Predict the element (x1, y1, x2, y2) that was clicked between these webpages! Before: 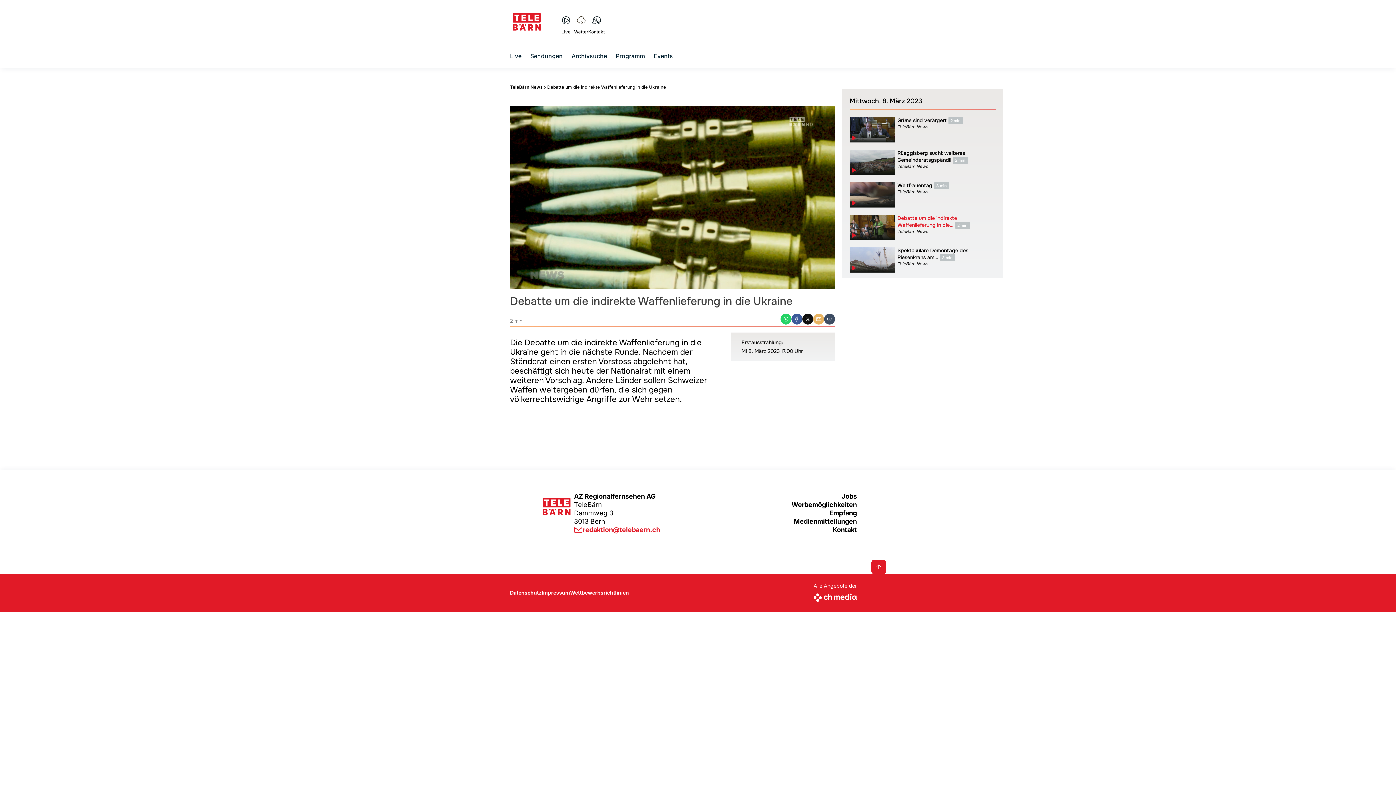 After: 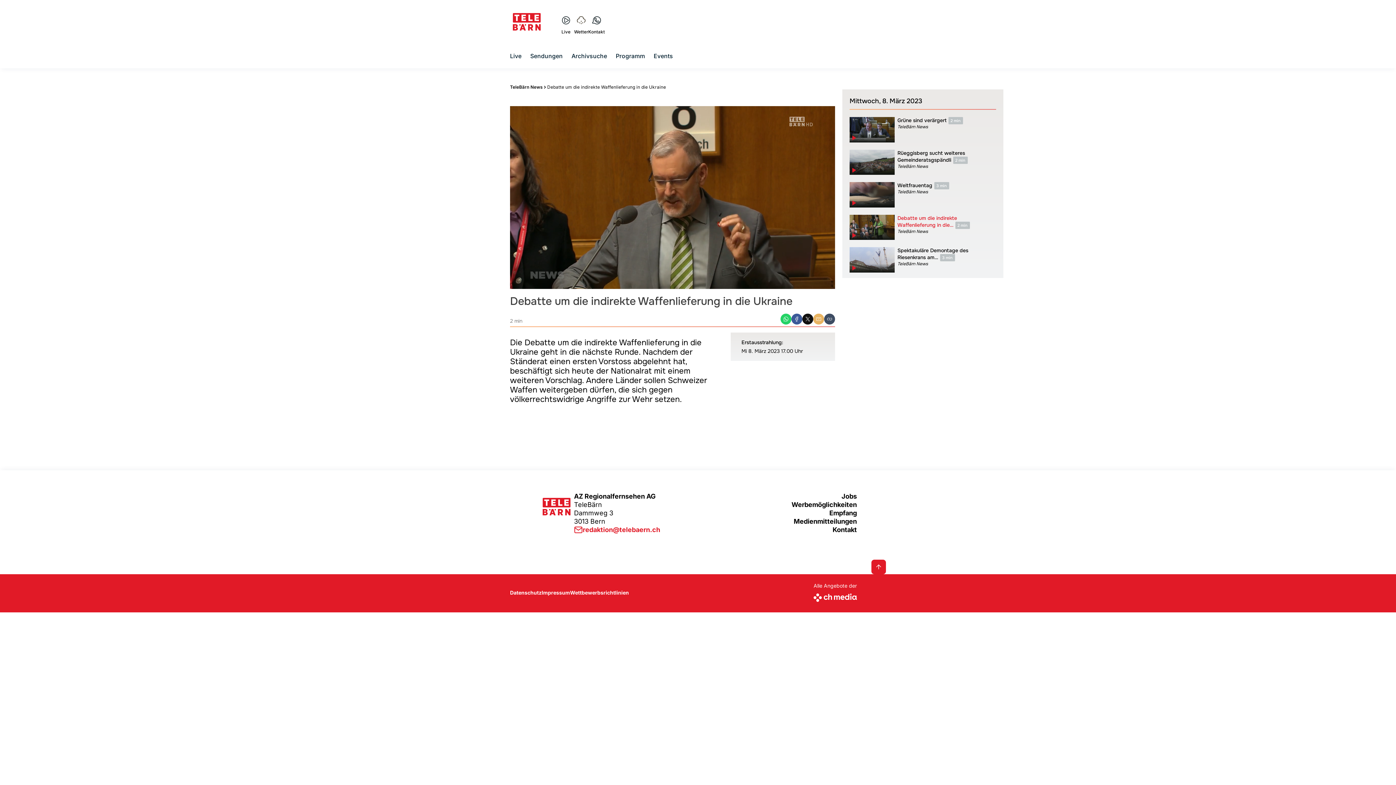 Action: bbox: (780, 313, 791, 324) label: WhatsApp